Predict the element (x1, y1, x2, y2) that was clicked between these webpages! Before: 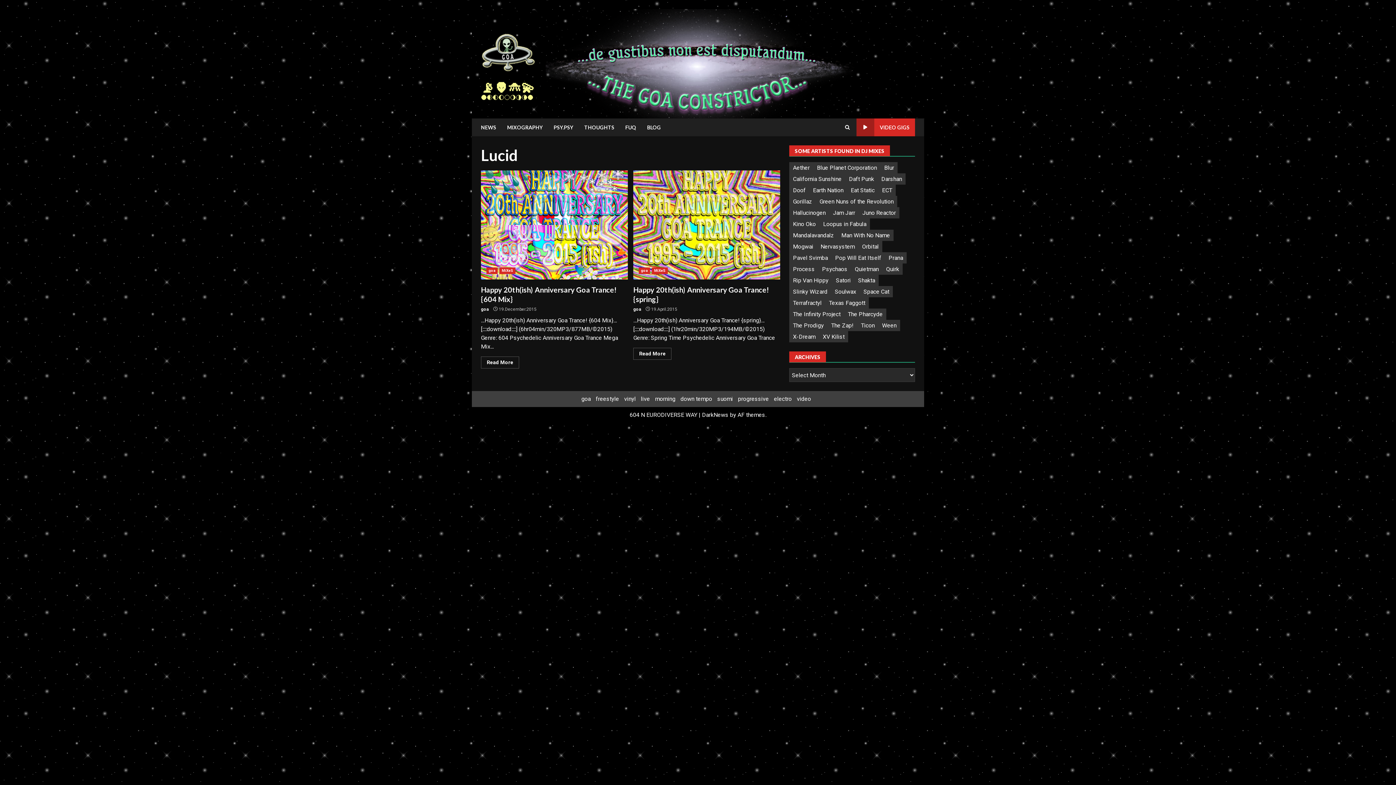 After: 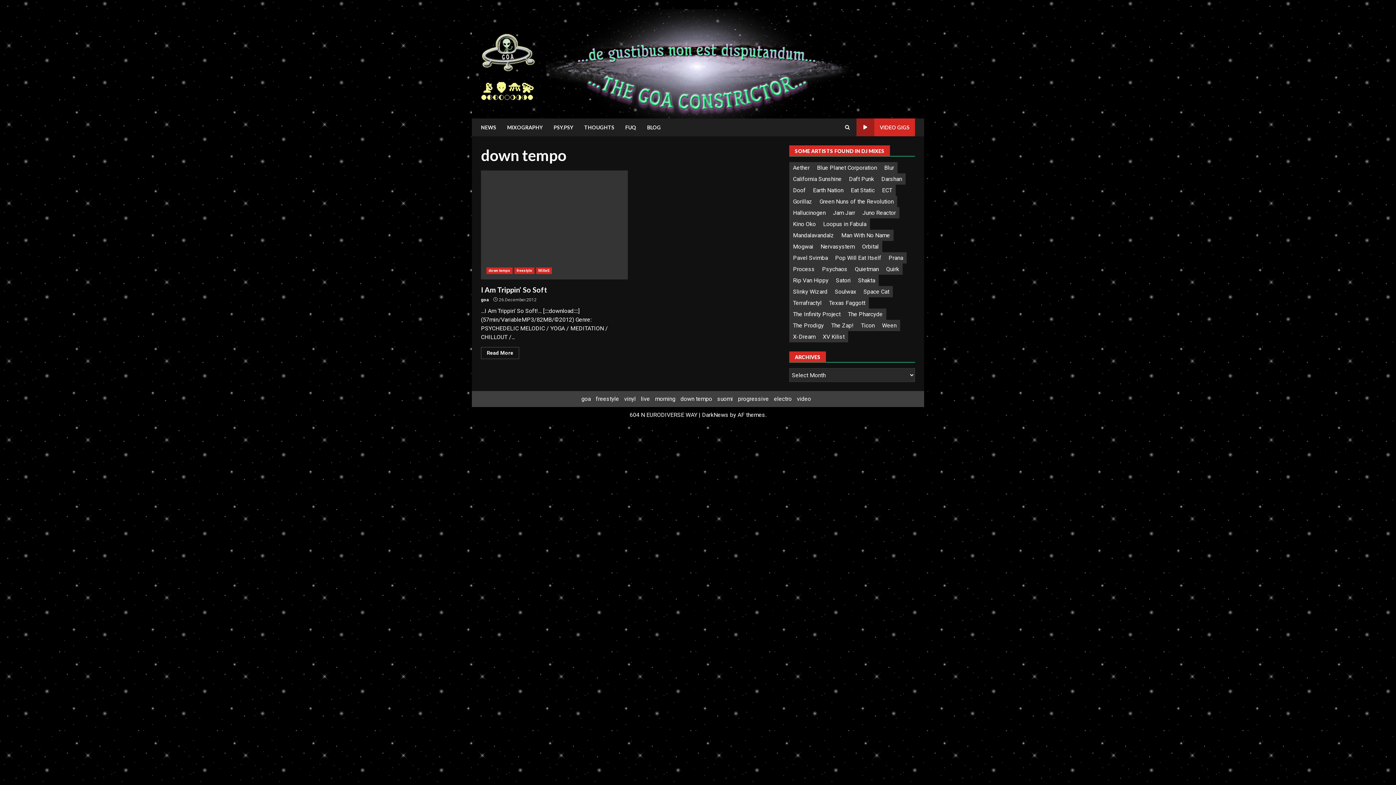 Action: bbox: (680, 395, 712, 402) label: down tempo